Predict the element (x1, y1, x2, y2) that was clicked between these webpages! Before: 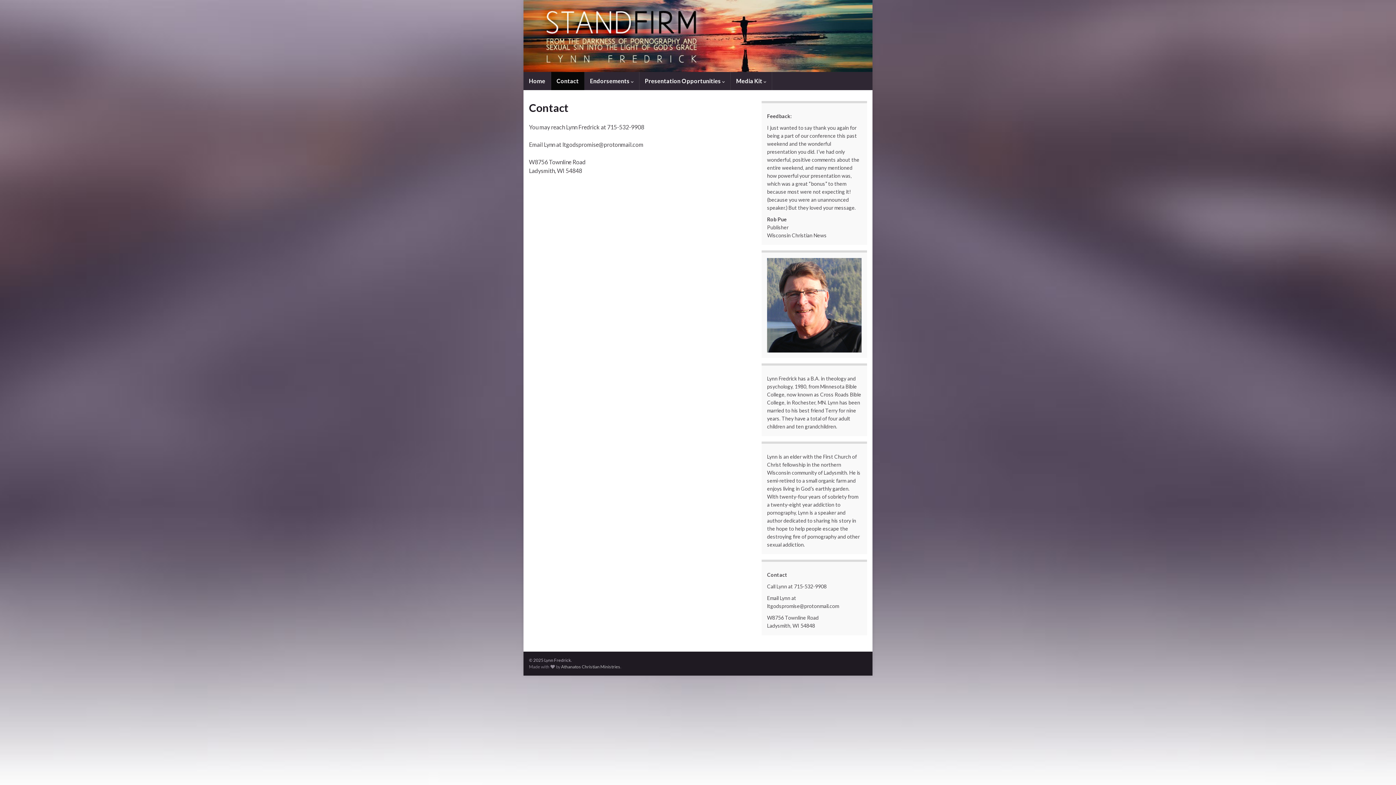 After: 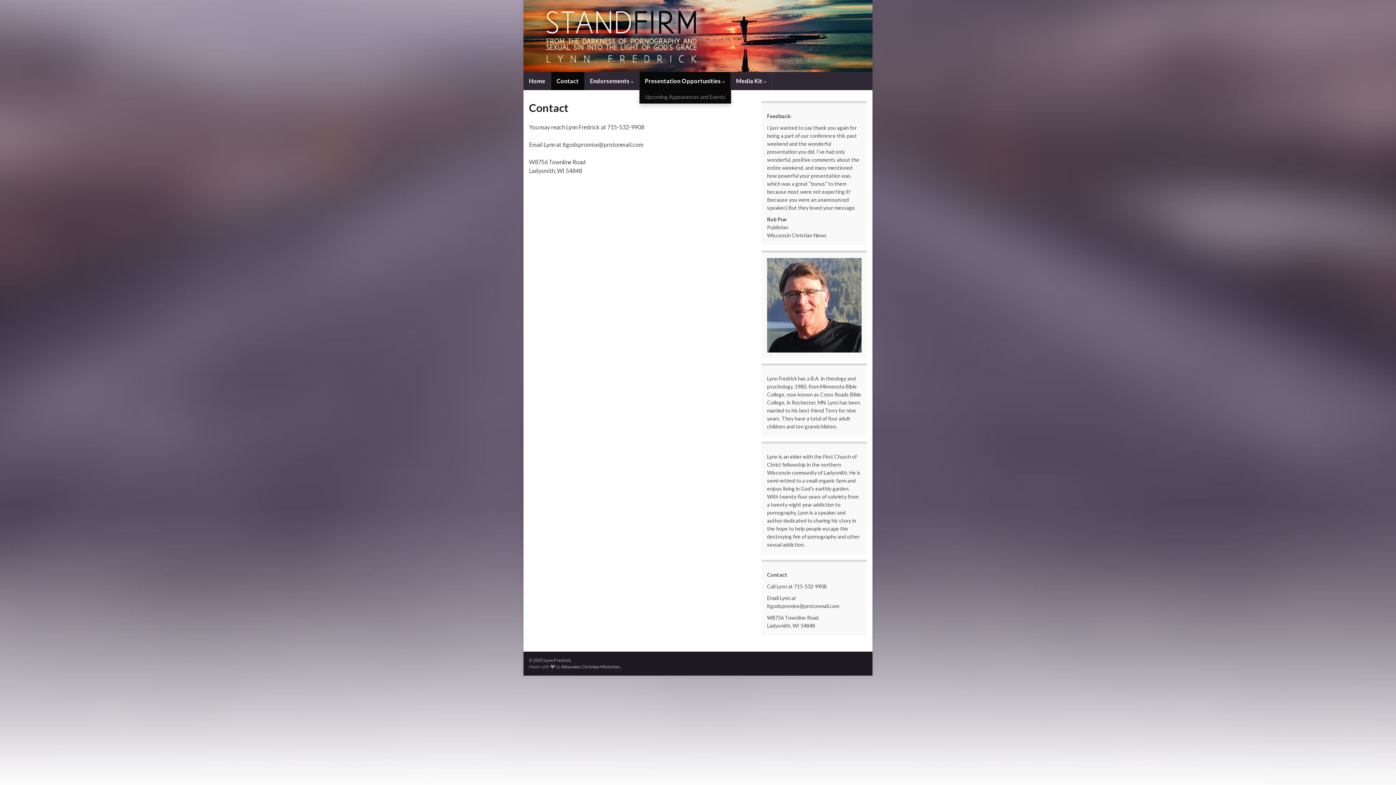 Action: label: Presentation Opportunities  bbox: (639, 72, 730, 90)